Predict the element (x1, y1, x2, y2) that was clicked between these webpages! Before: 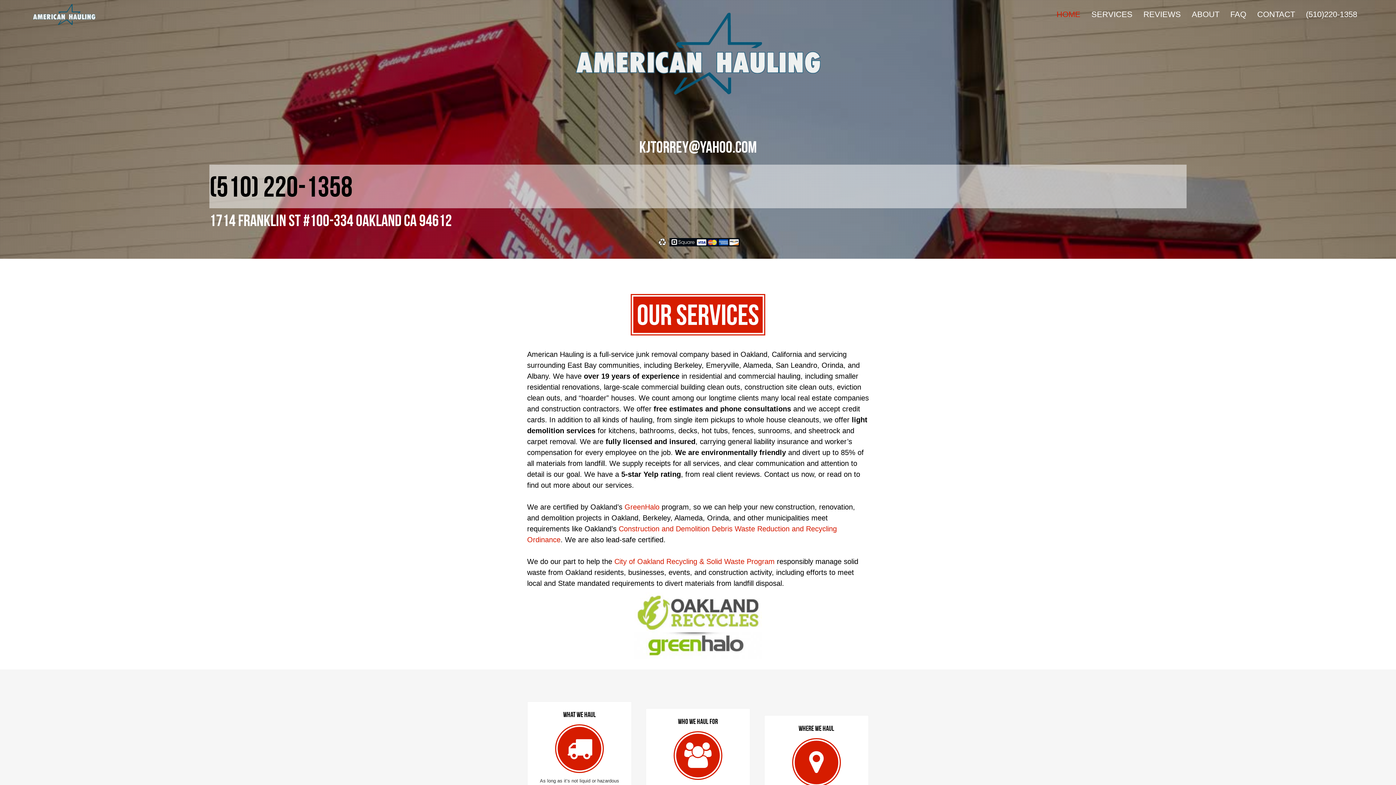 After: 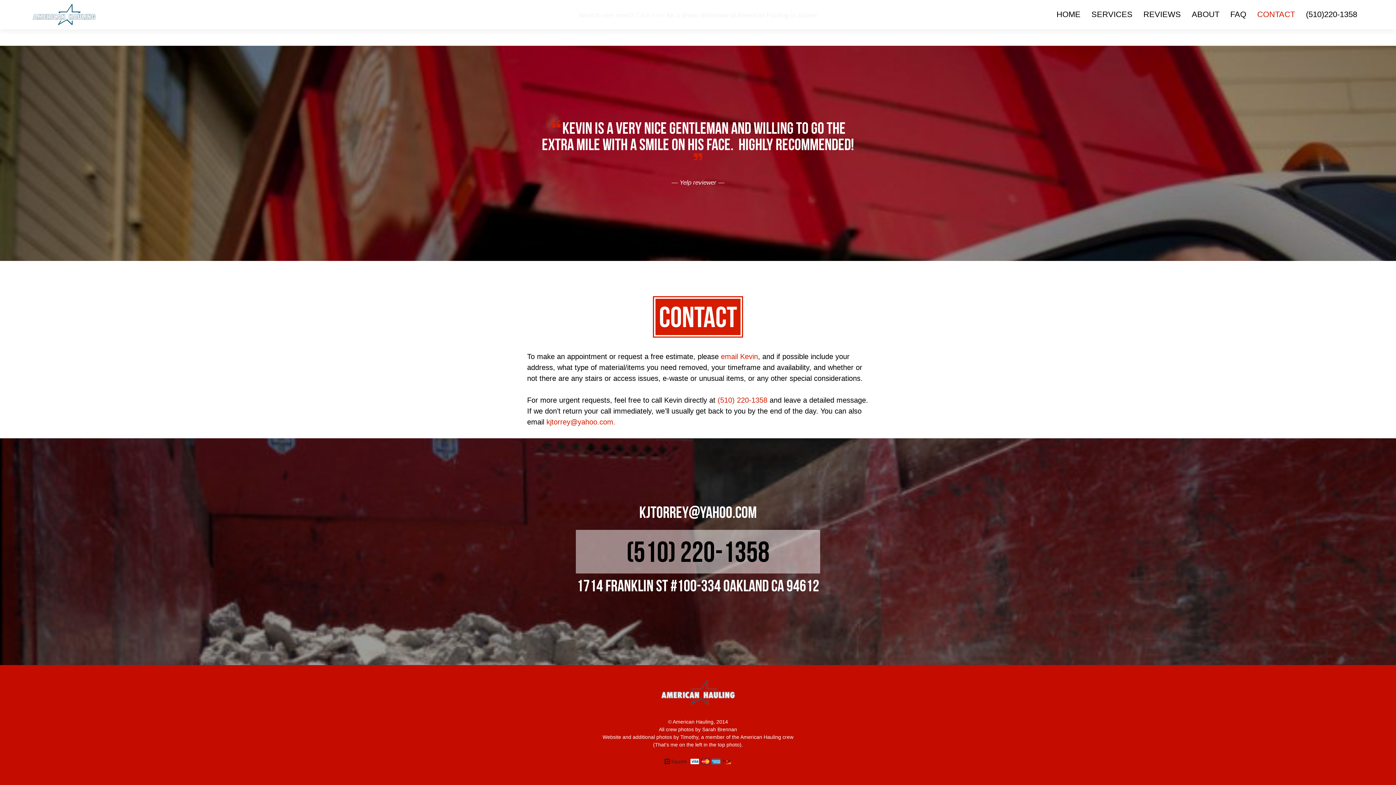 Action: bbox: (1257, 9, 1295, 18) label: CONTACT